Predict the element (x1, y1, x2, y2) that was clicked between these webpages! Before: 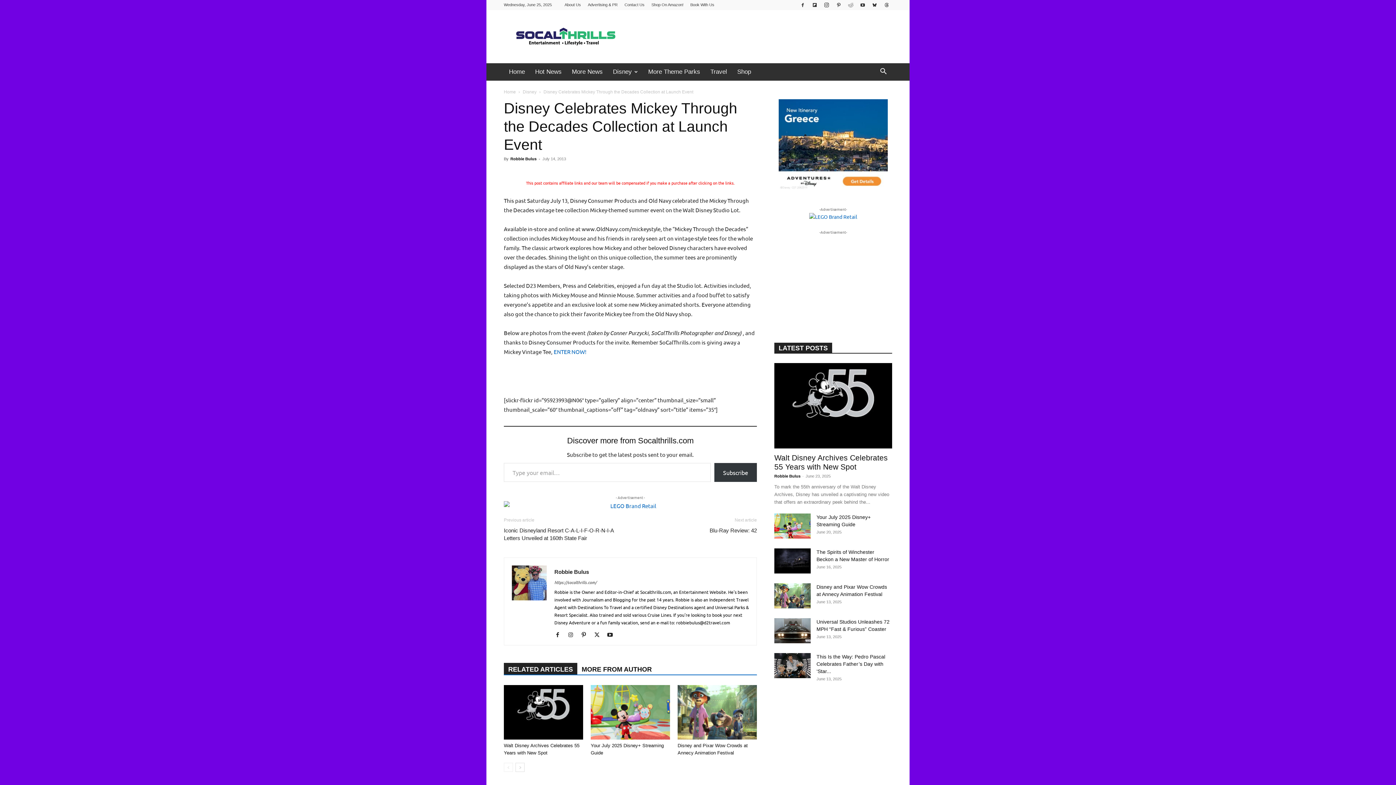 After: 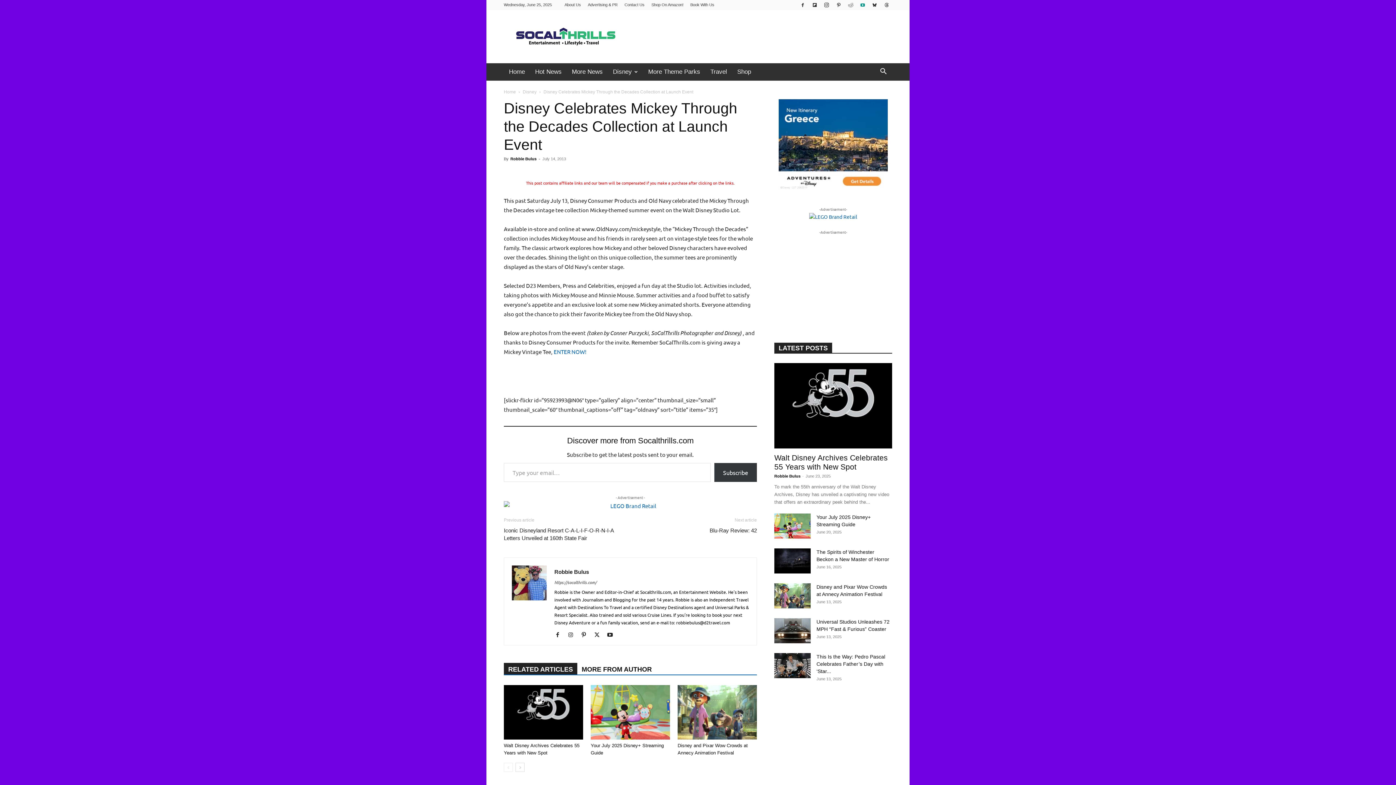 Action: bbox: (857, 0, 868, 10)